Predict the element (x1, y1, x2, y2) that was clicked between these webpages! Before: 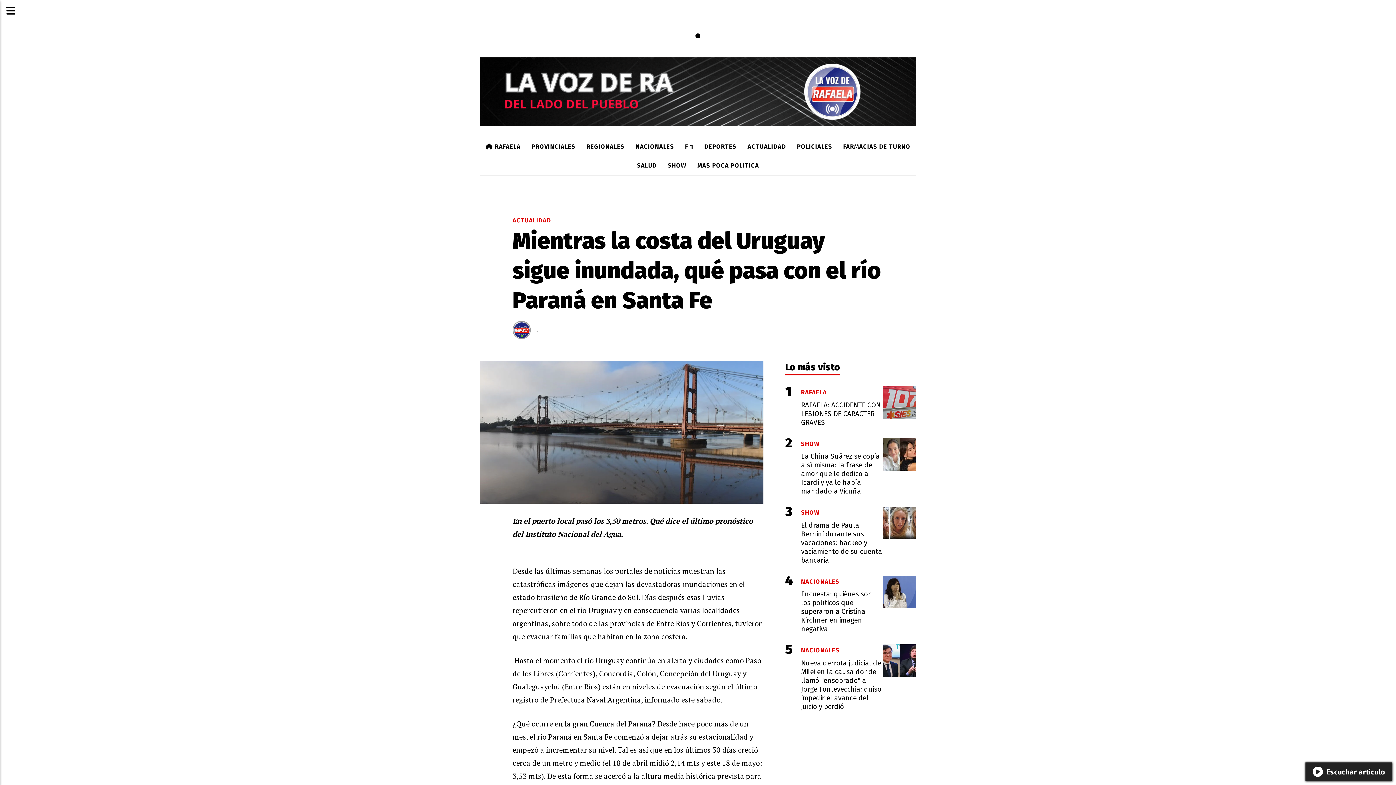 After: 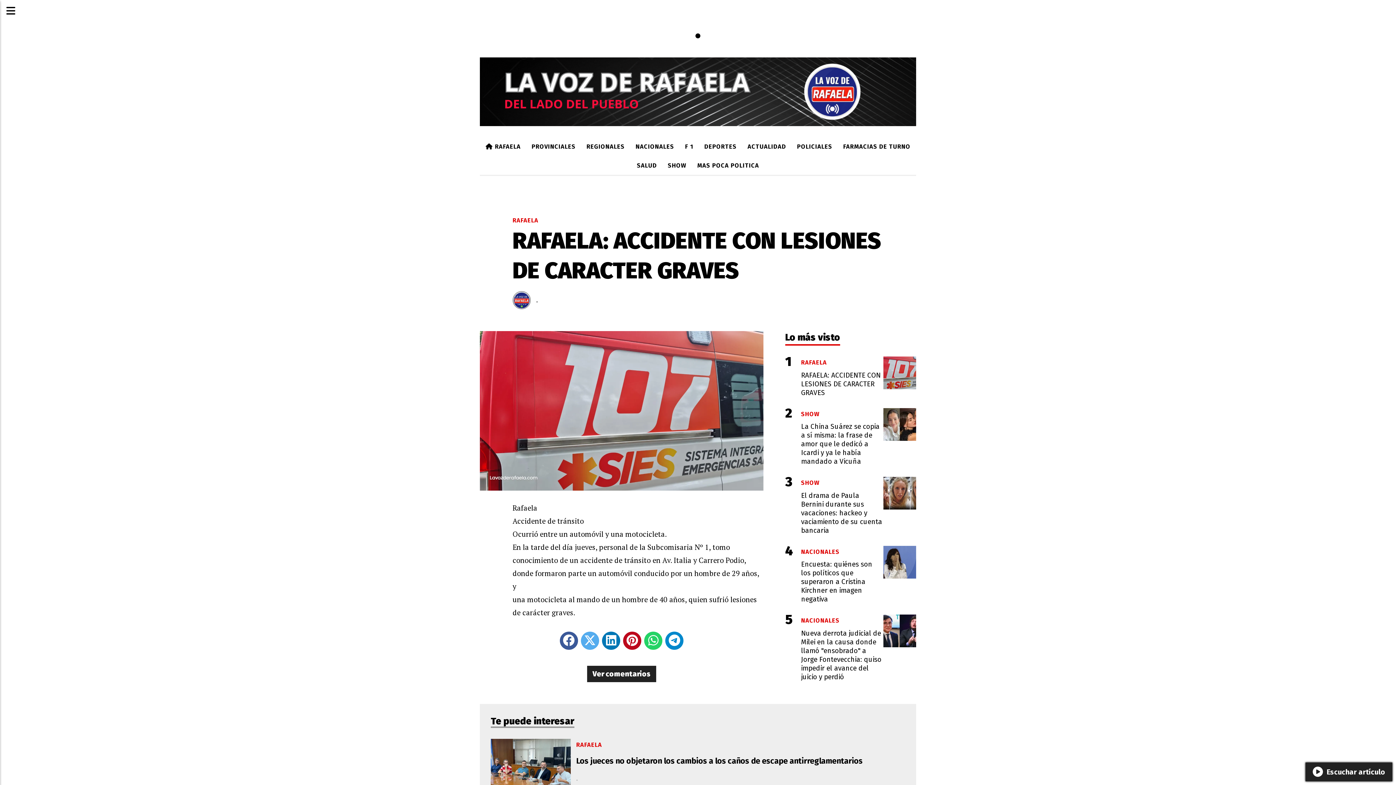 Action: label: RAFAELA: ACCIDENTE CON LESIONES DE CARACTER GRAVES bbox: (801, 401, 883, 427)